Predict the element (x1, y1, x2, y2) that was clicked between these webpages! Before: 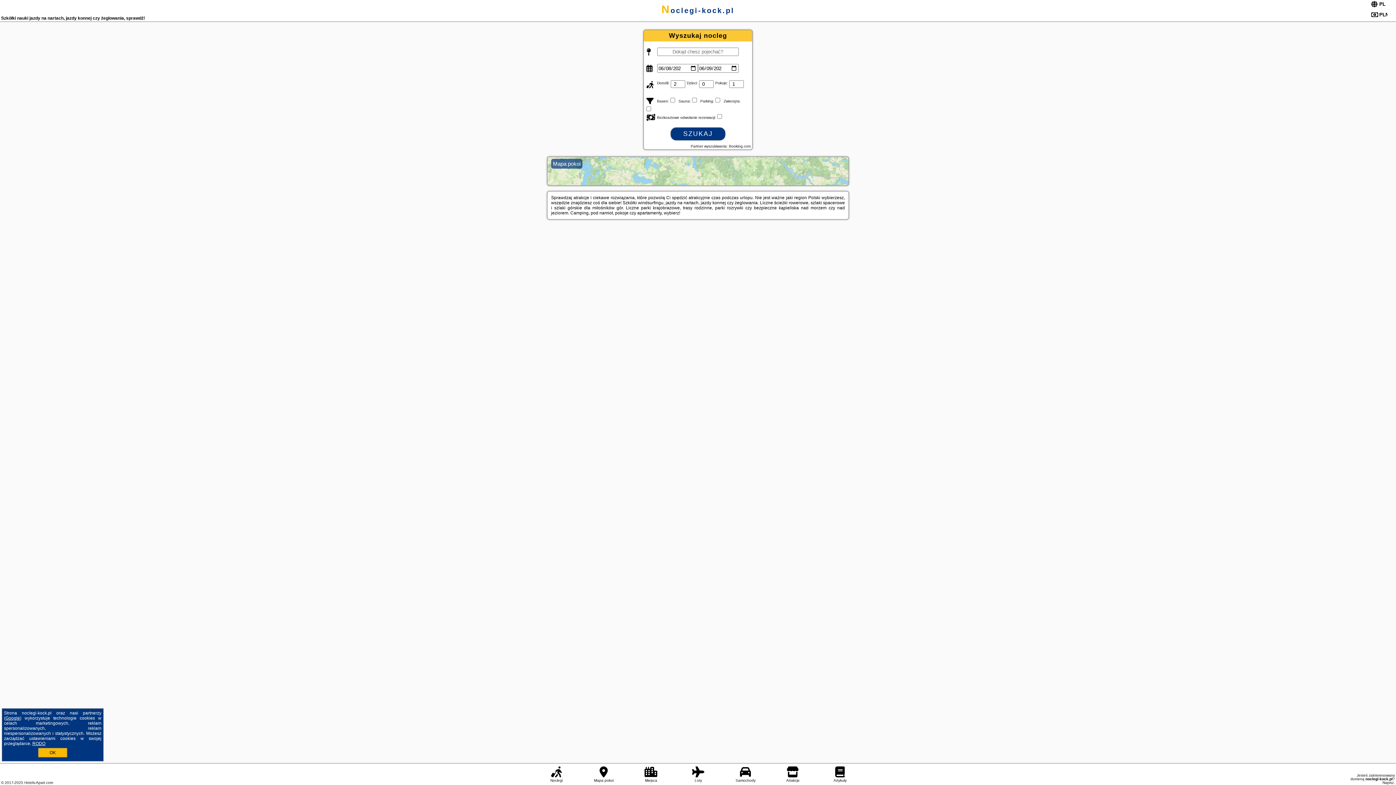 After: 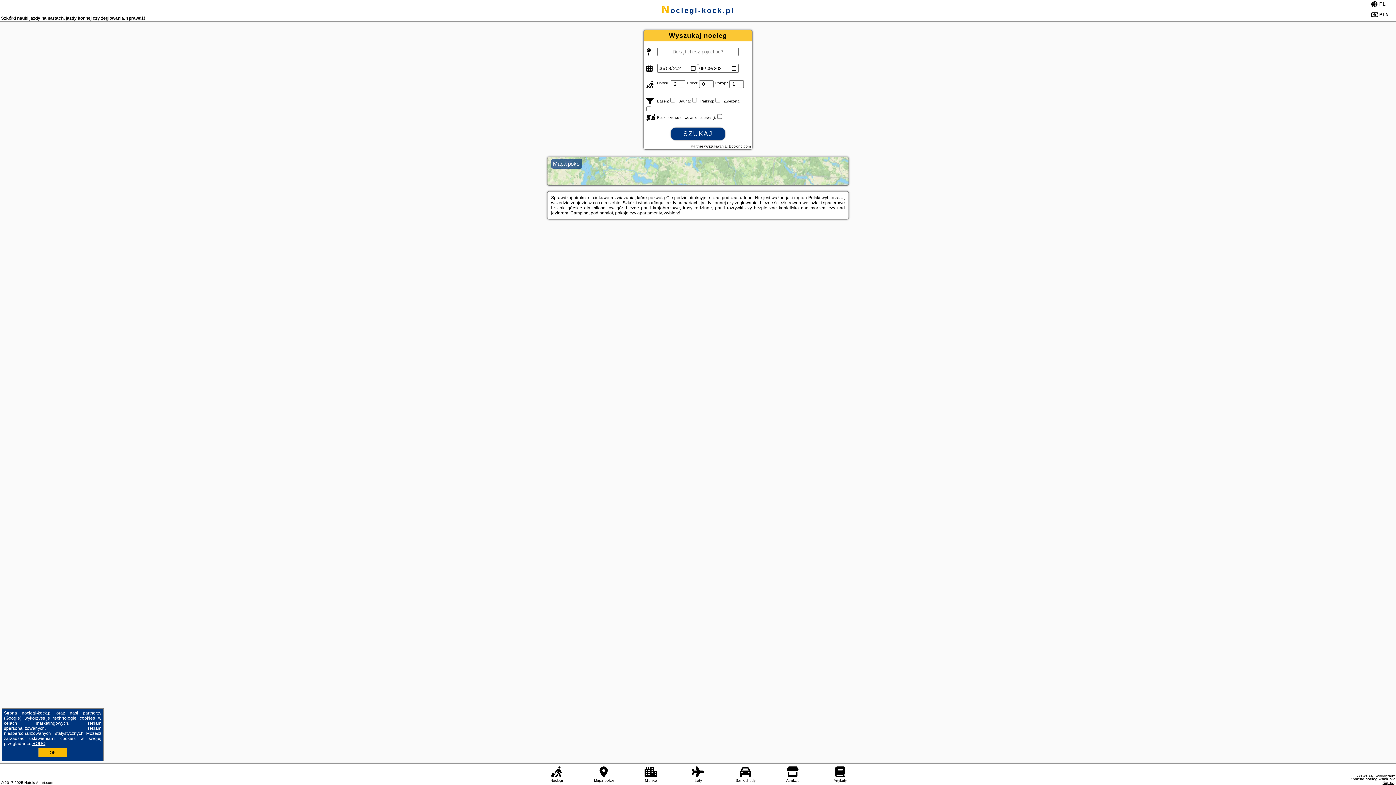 Action: label: Napisz bbox: (1382, 781, 1394, 785)